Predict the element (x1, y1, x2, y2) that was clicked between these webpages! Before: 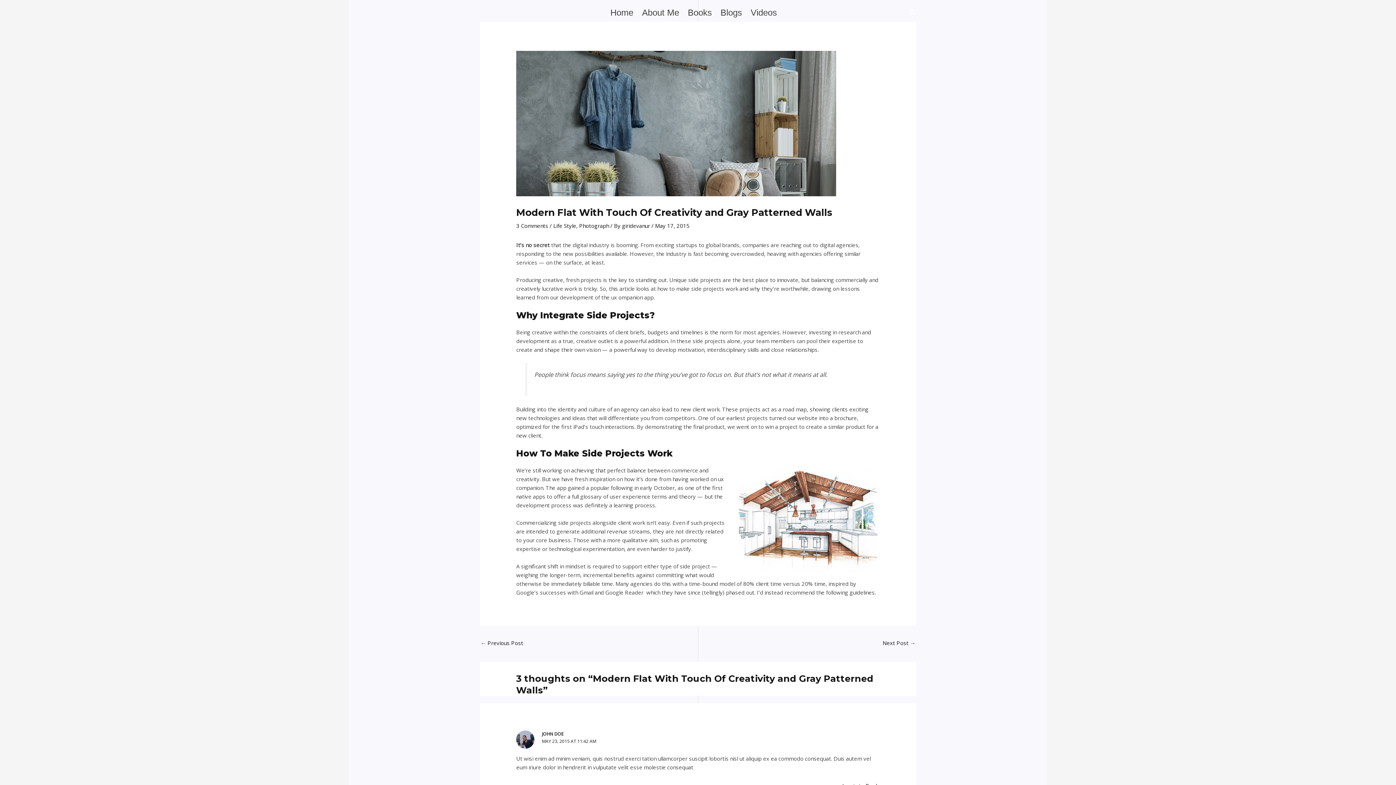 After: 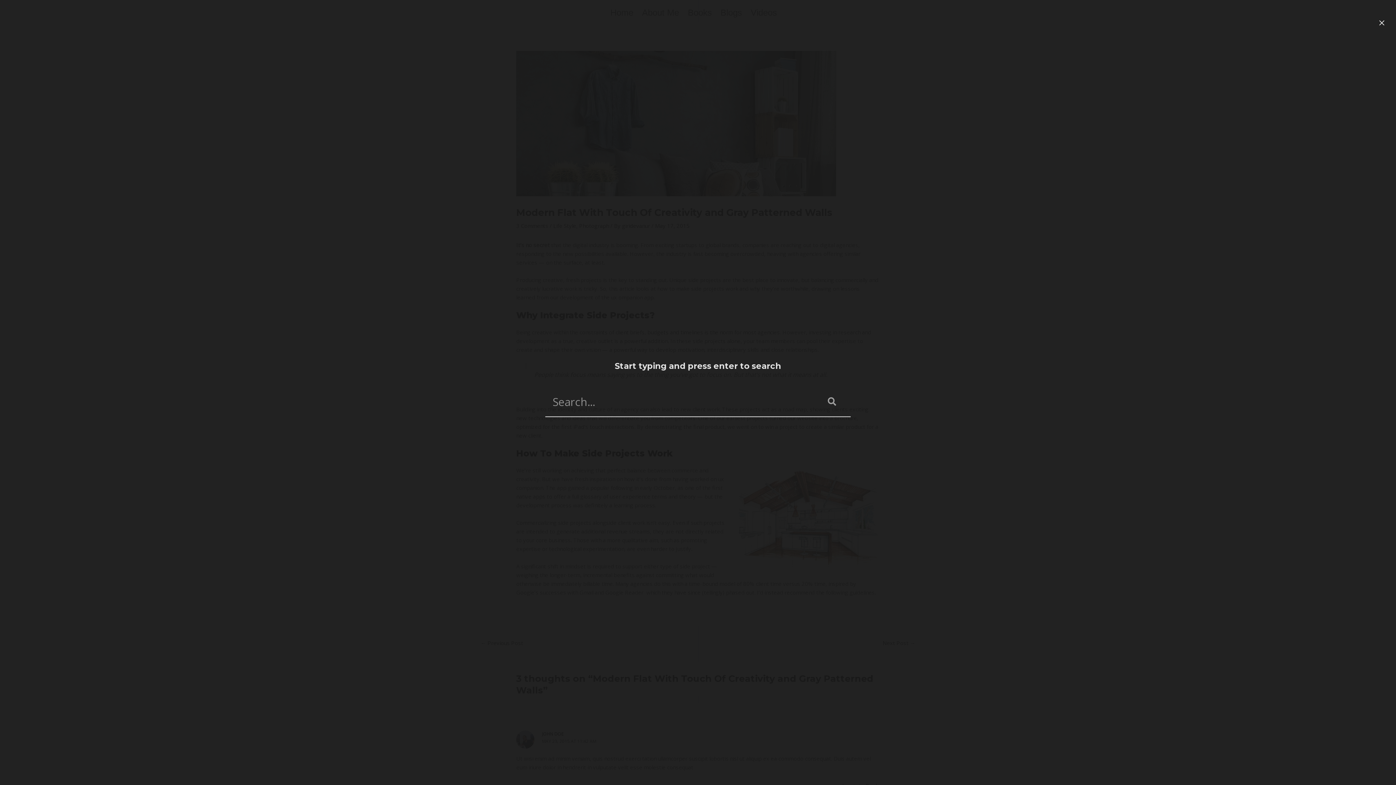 Action: label: Search icon link bbox: (909, 8, 916, 17)